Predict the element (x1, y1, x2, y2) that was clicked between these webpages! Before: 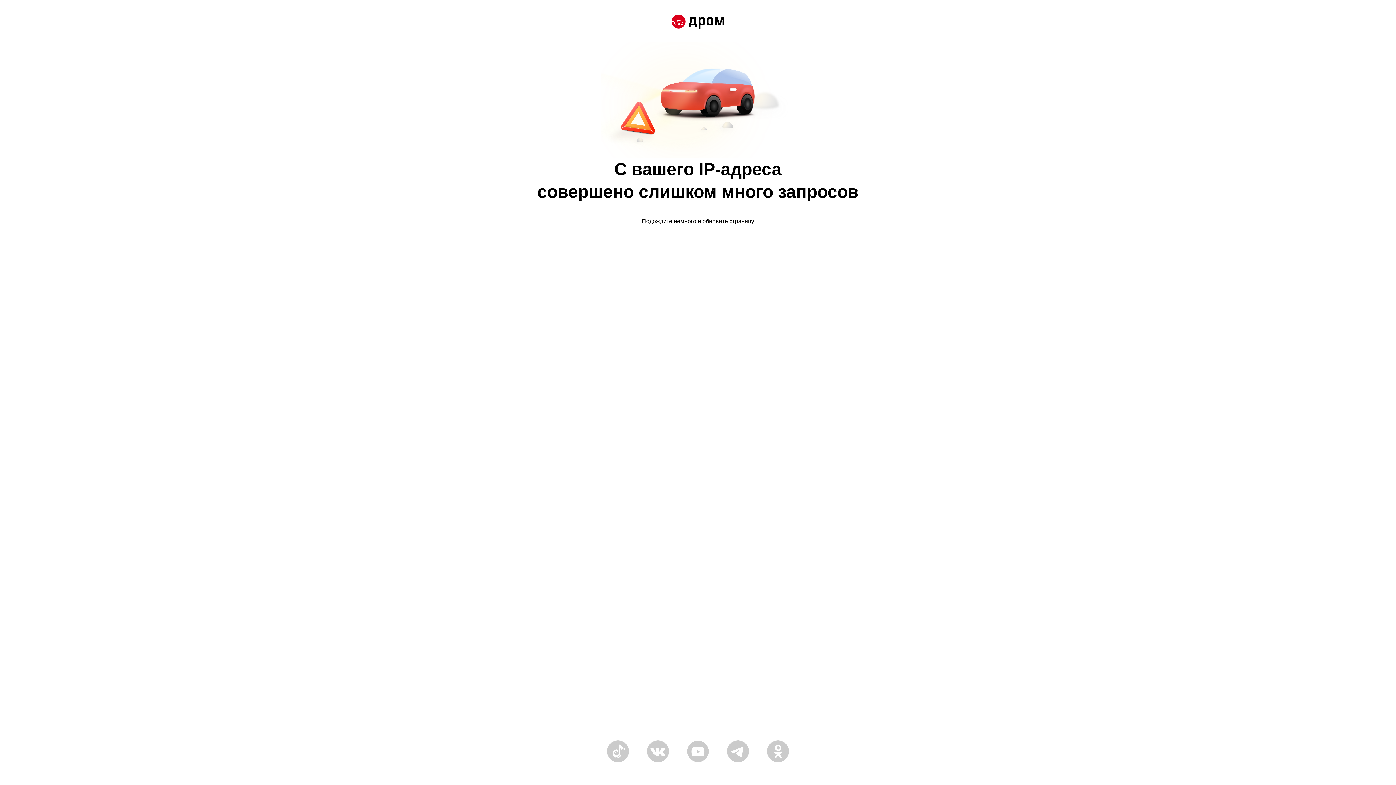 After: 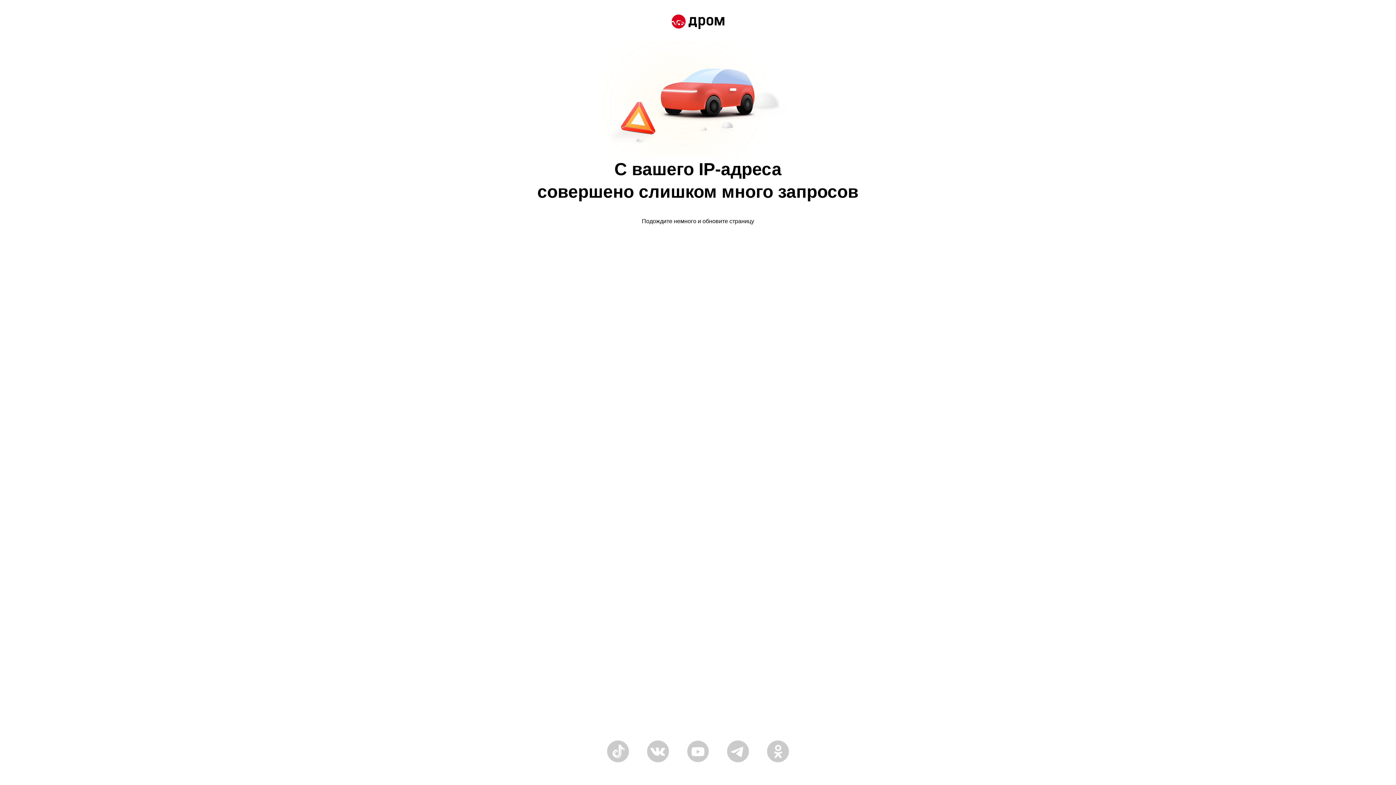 Action: bbox: (671, 14, 724, 30)